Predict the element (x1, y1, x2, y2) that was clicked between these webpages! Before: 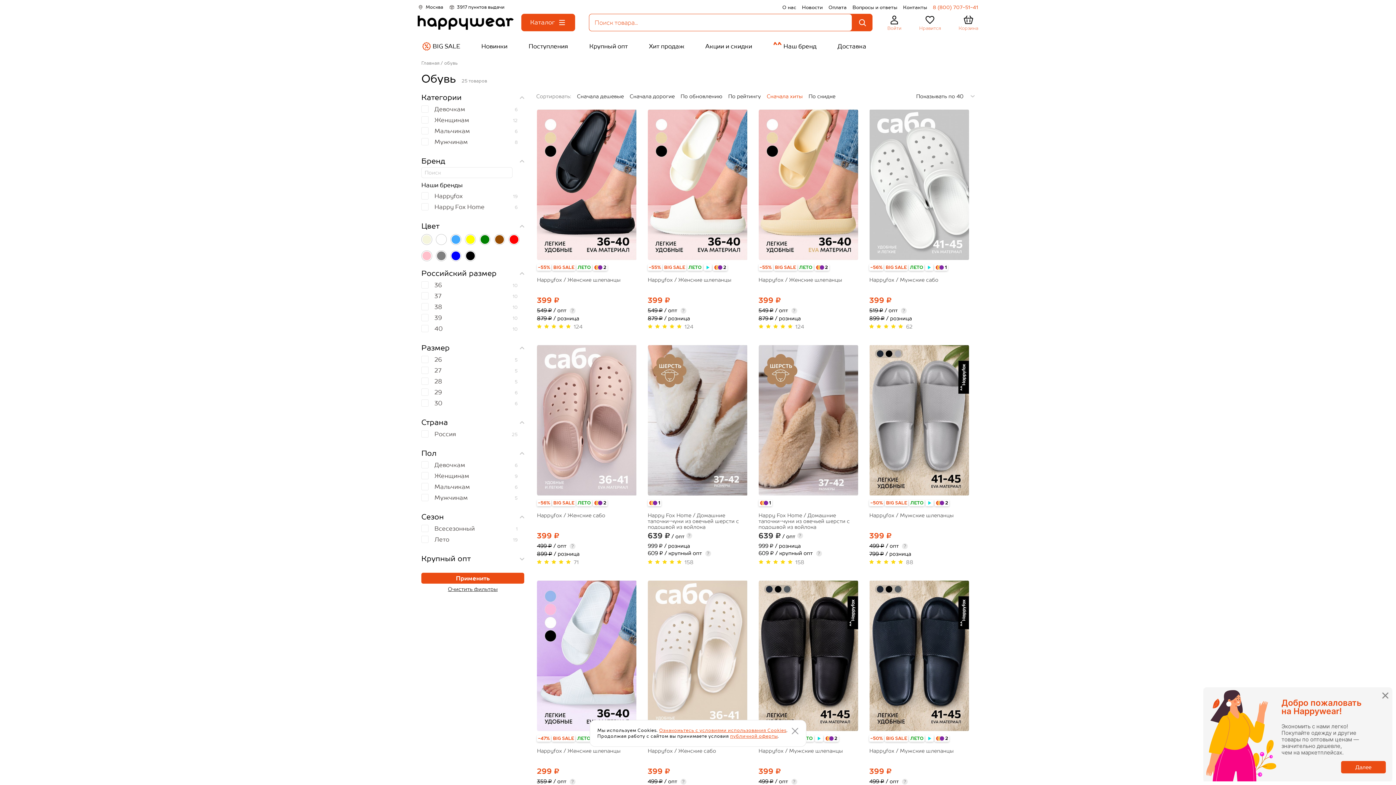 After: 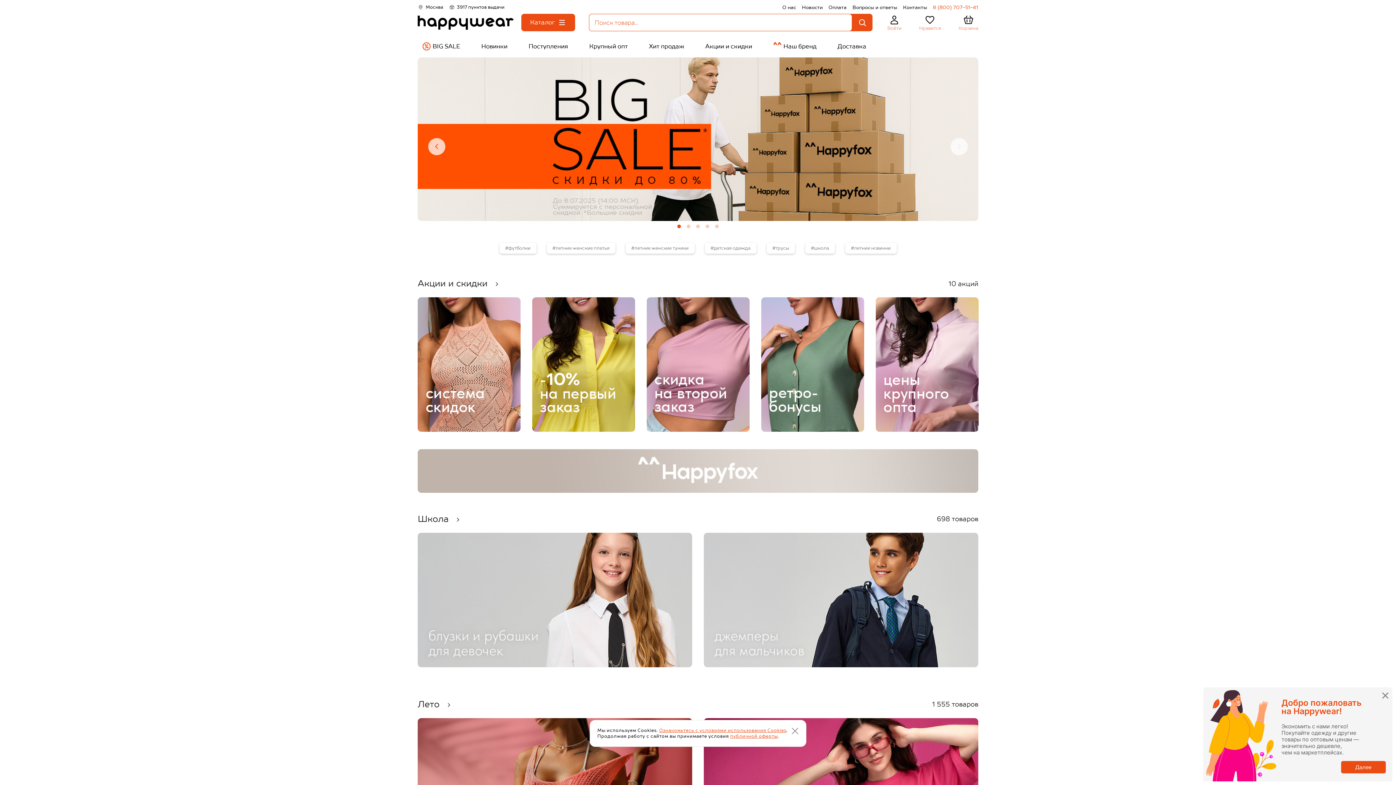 Action: bbox: (417, 15, 513, 29)